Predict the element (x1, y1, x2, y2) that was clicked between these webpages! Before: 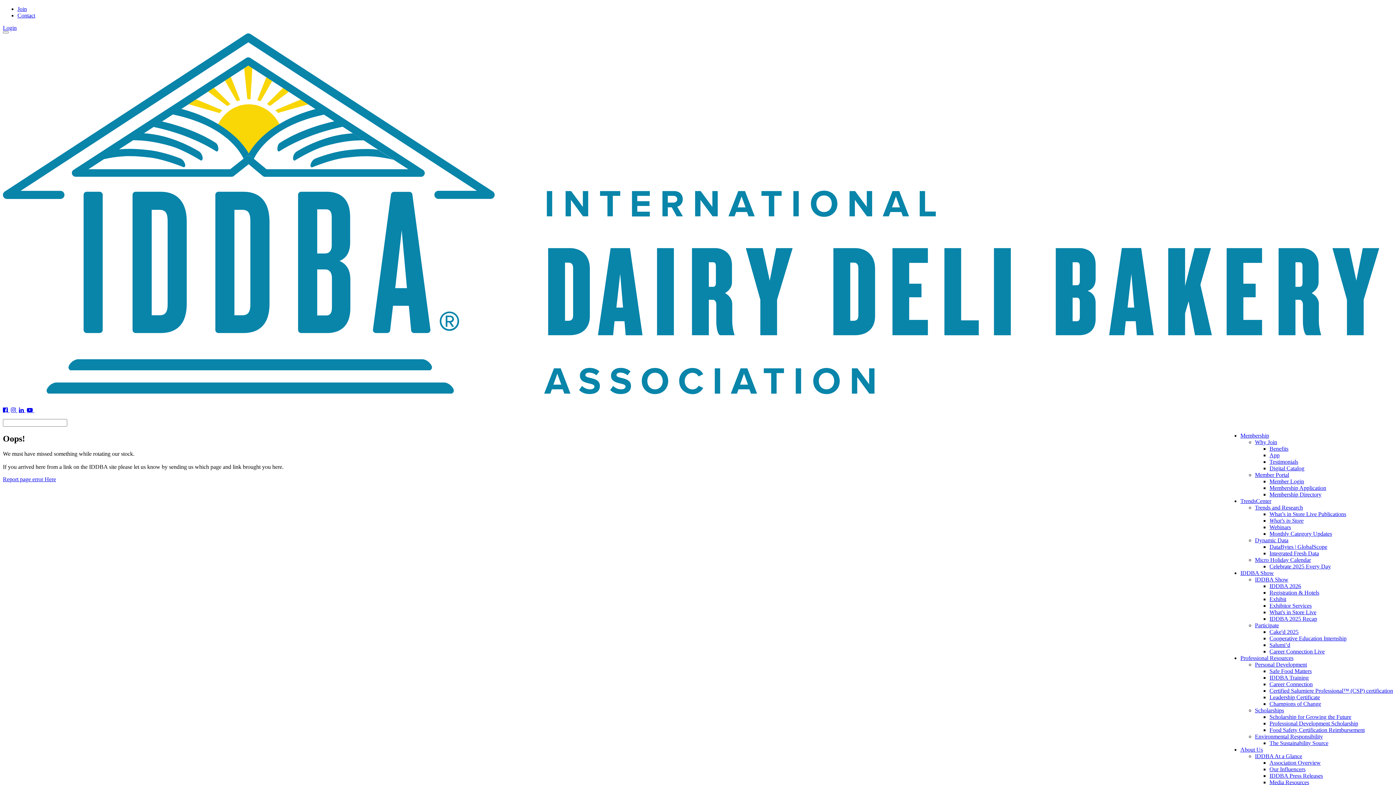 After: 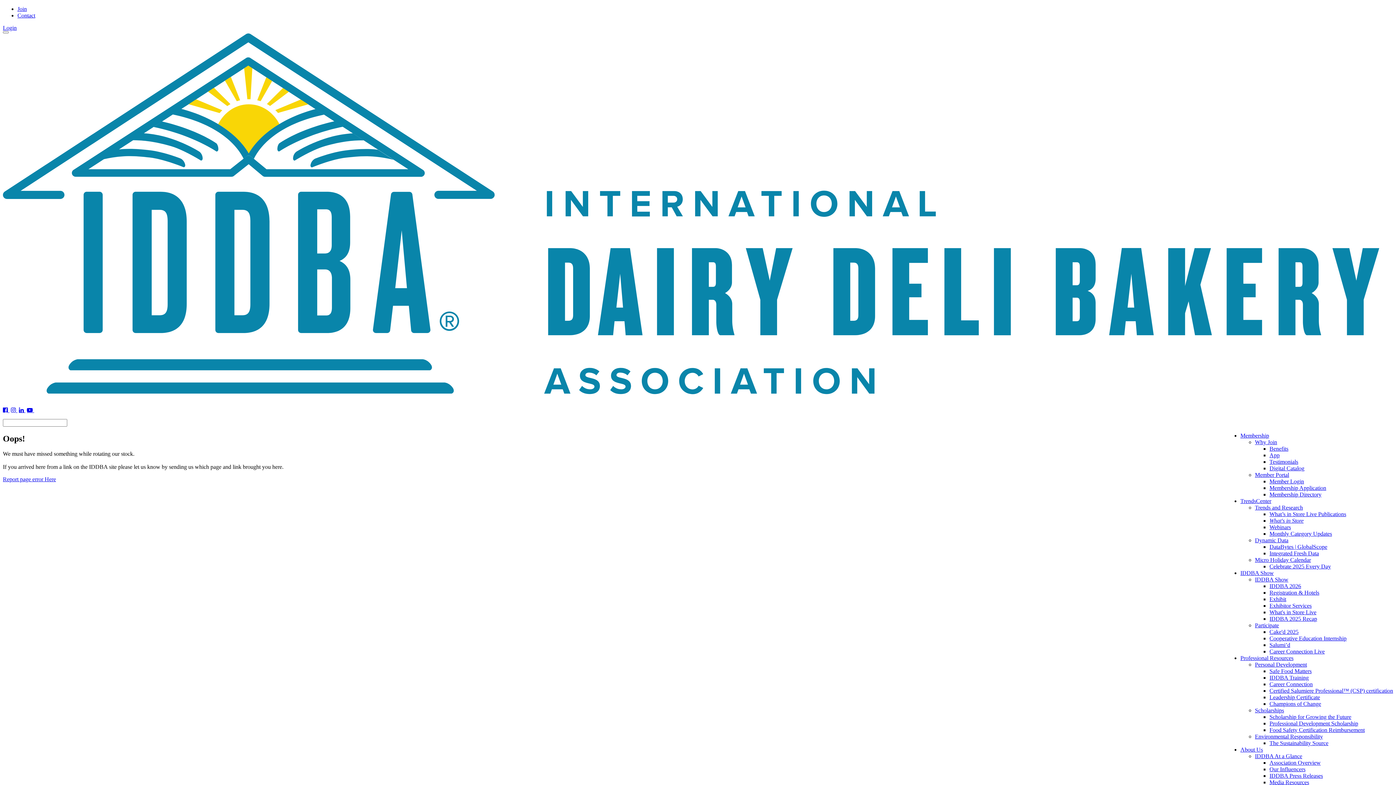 Action: label: Membership bbox: (1240, 432, 1269, 438)